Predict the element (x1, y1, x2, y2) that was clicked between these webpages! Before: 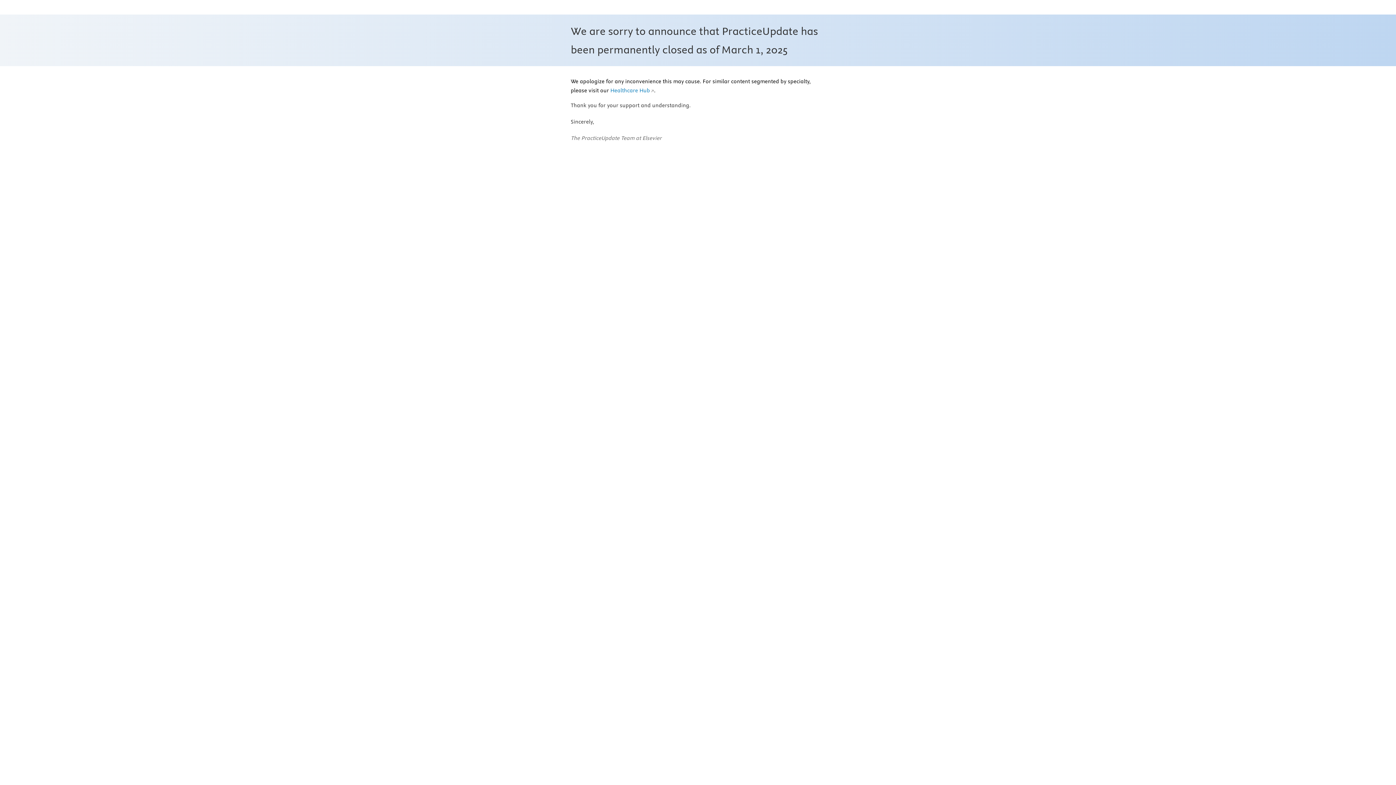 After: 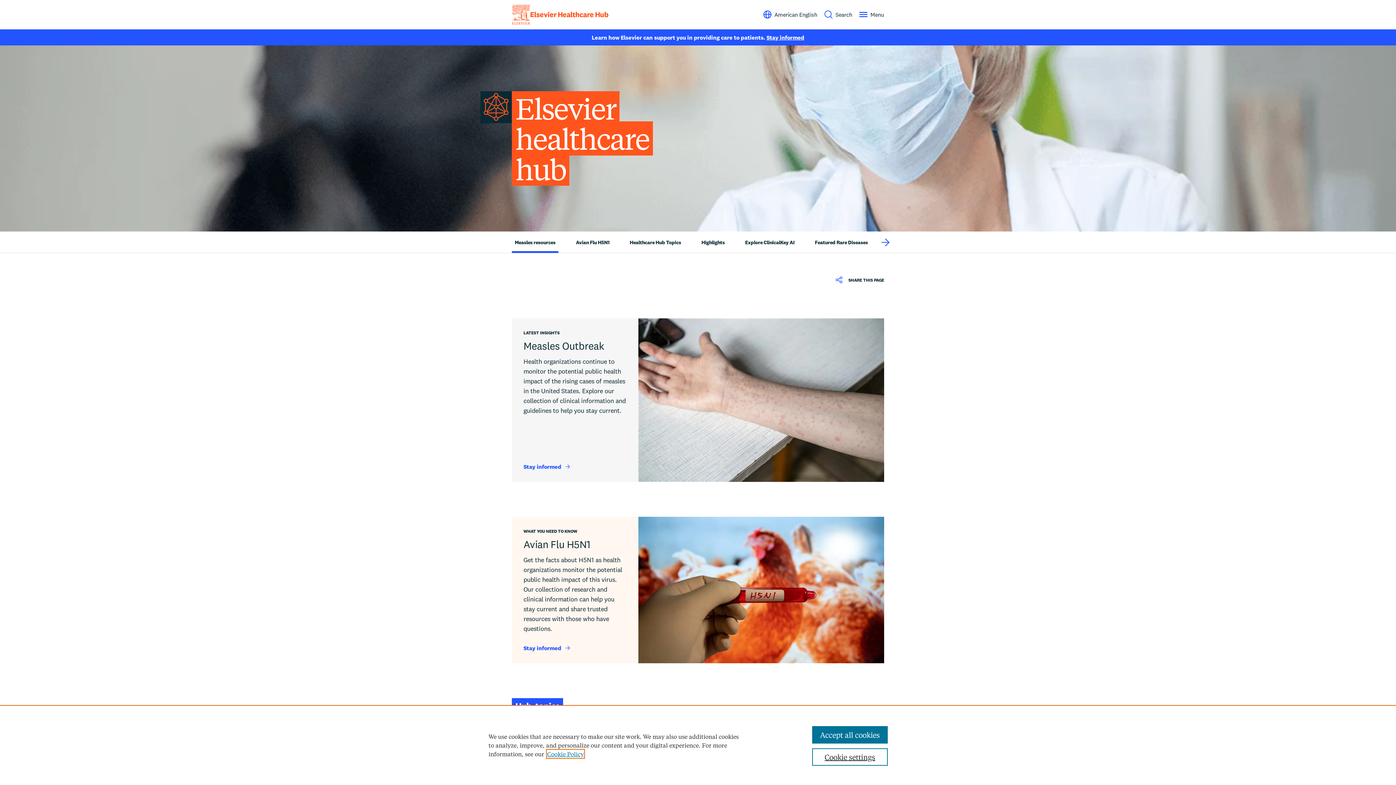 Action: label: Healthcare Hub bbox: (610, 87, 654, 94)